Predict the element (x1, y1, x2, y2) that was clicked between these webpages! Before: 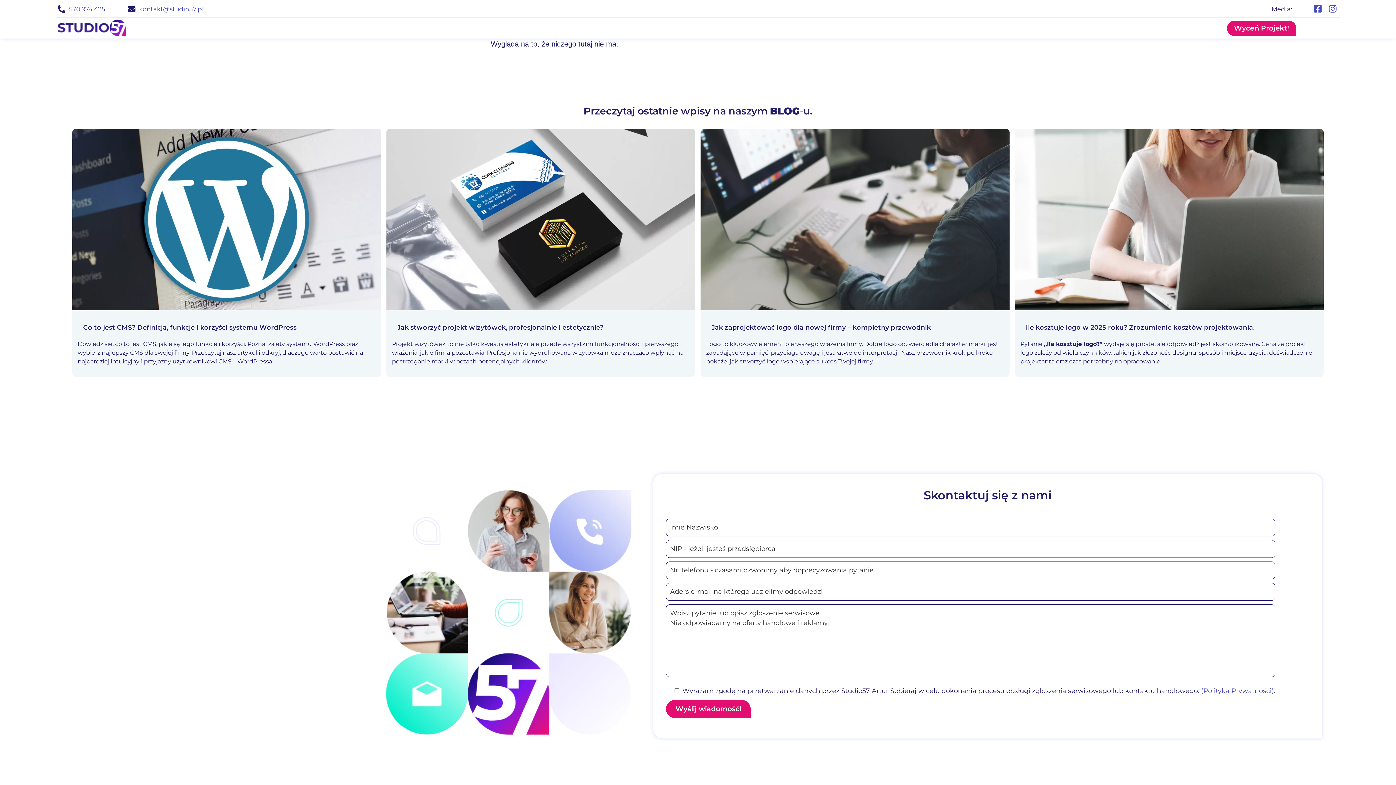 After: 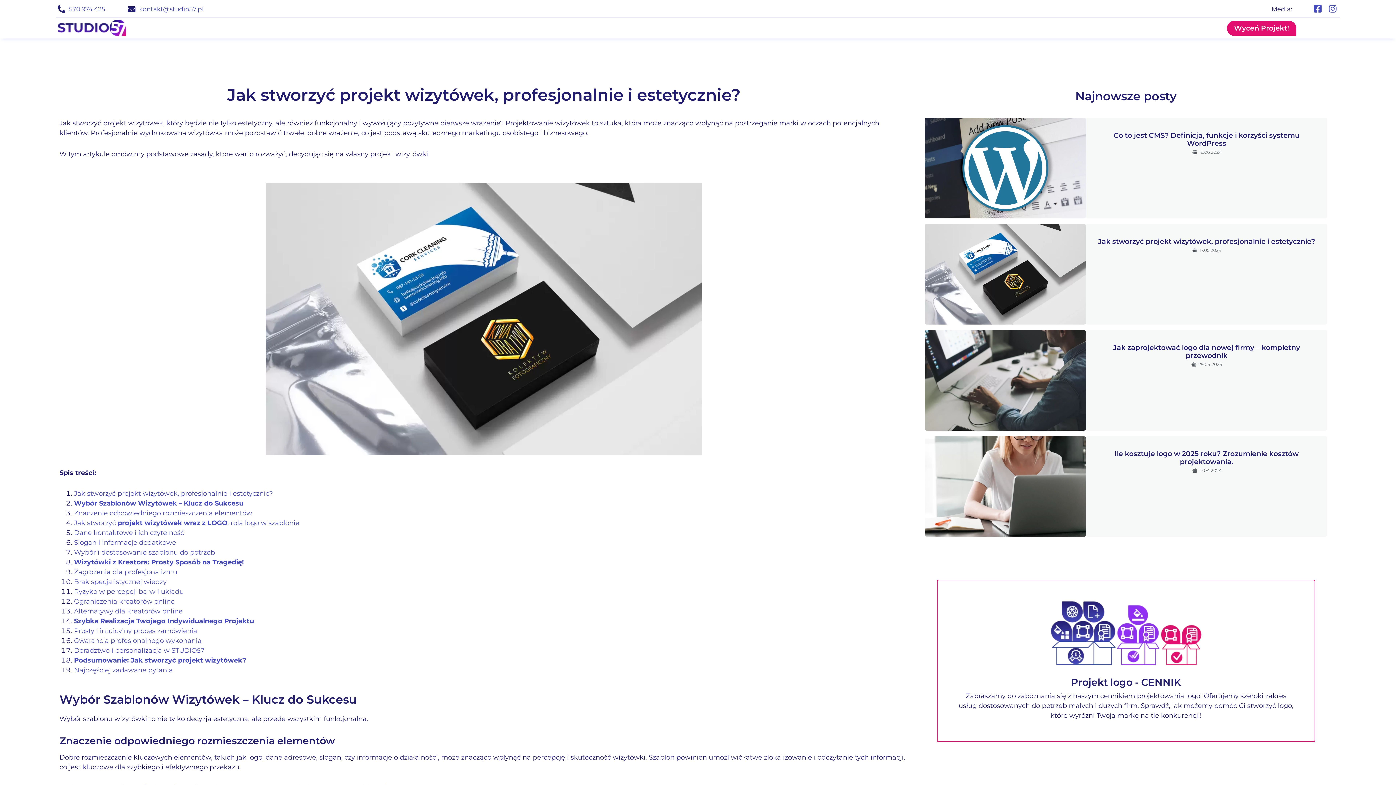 Action: bbox: (386, 303, 695, 311)